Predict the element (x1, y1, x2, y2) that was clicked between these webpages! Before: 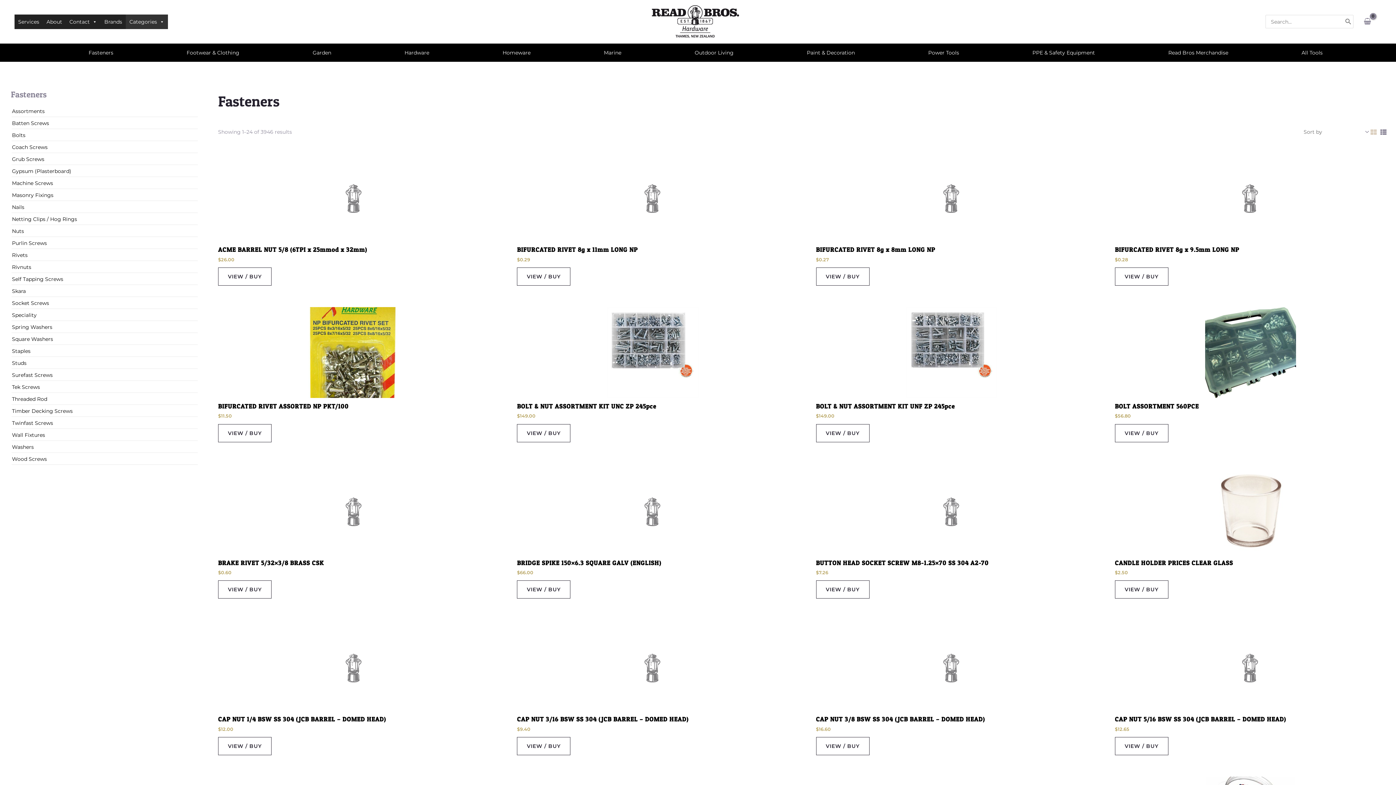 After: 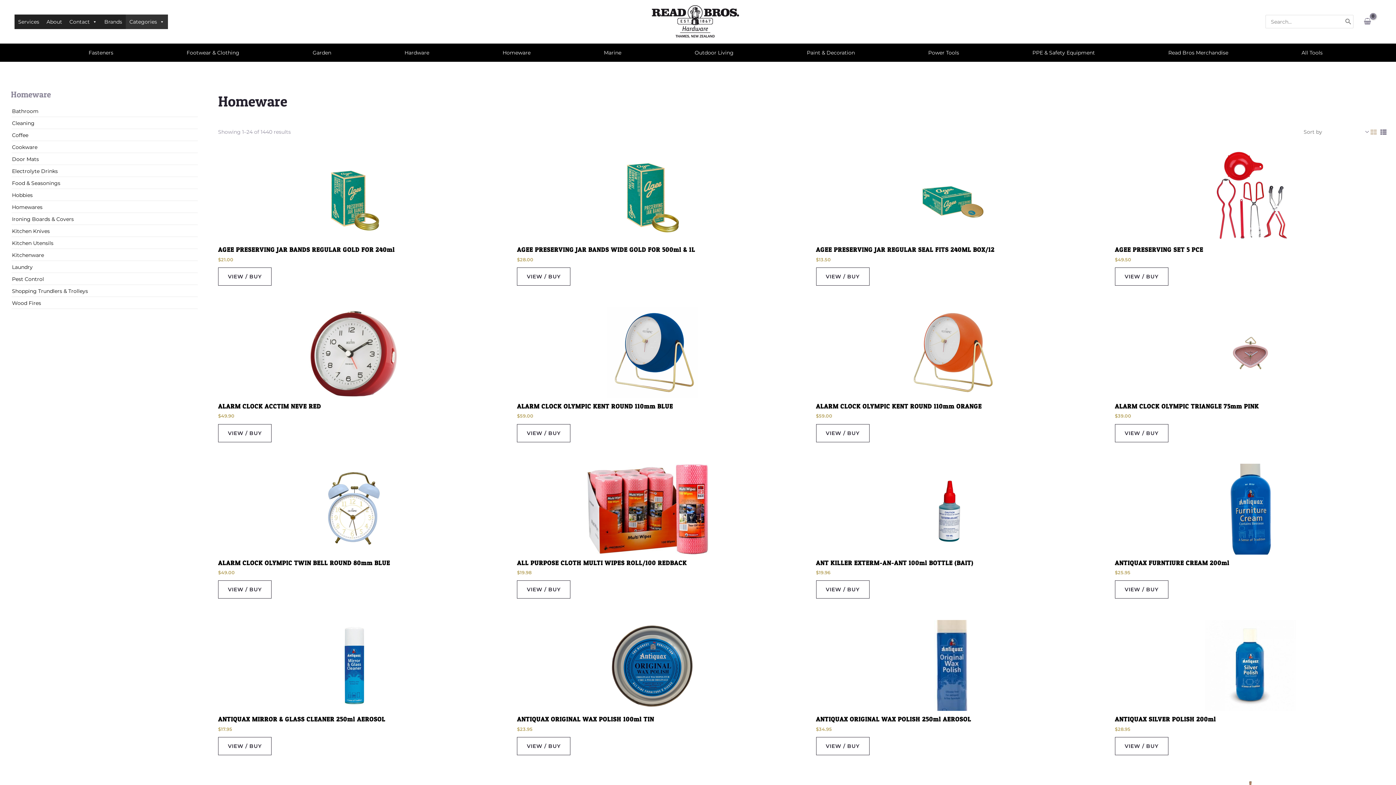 Action: label: Homeware bbox: (502, 49, 530, 56)